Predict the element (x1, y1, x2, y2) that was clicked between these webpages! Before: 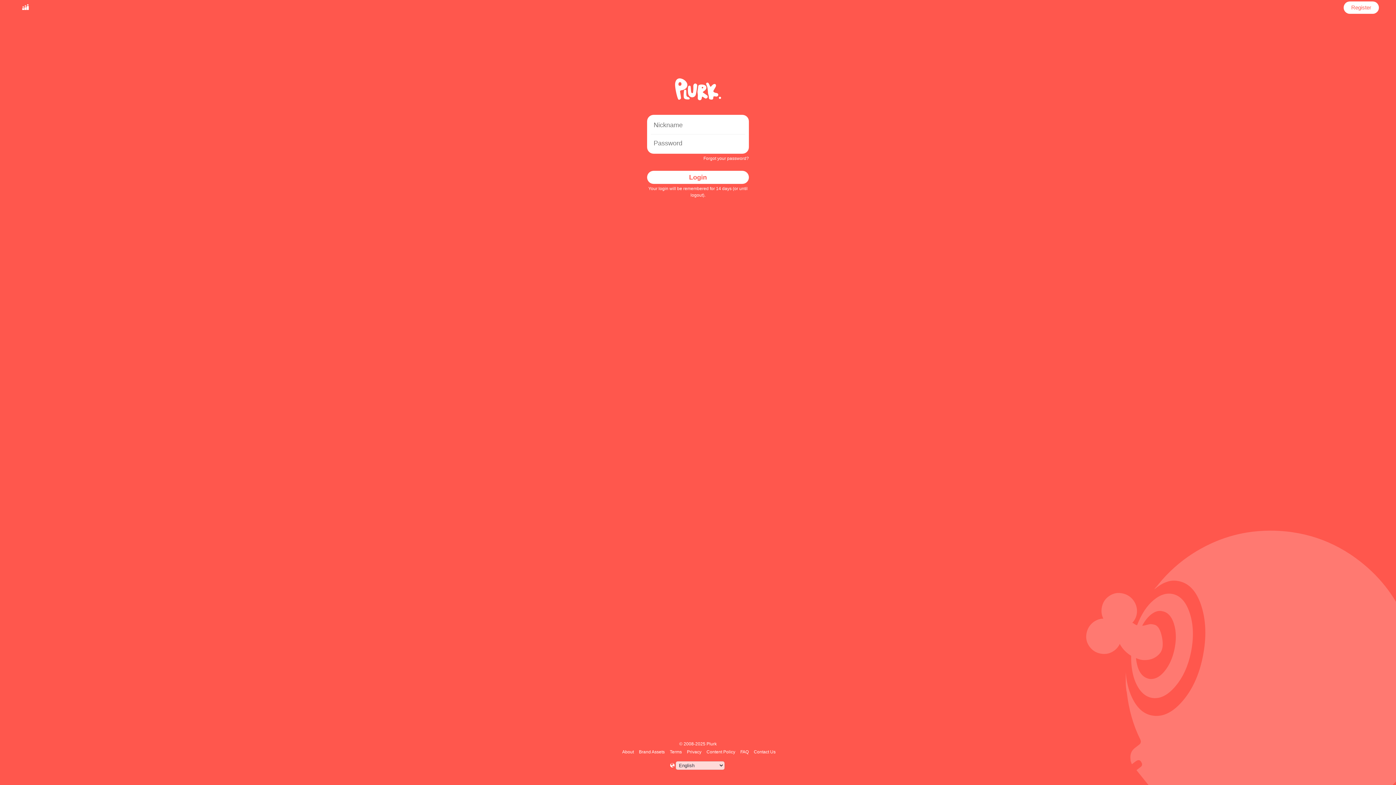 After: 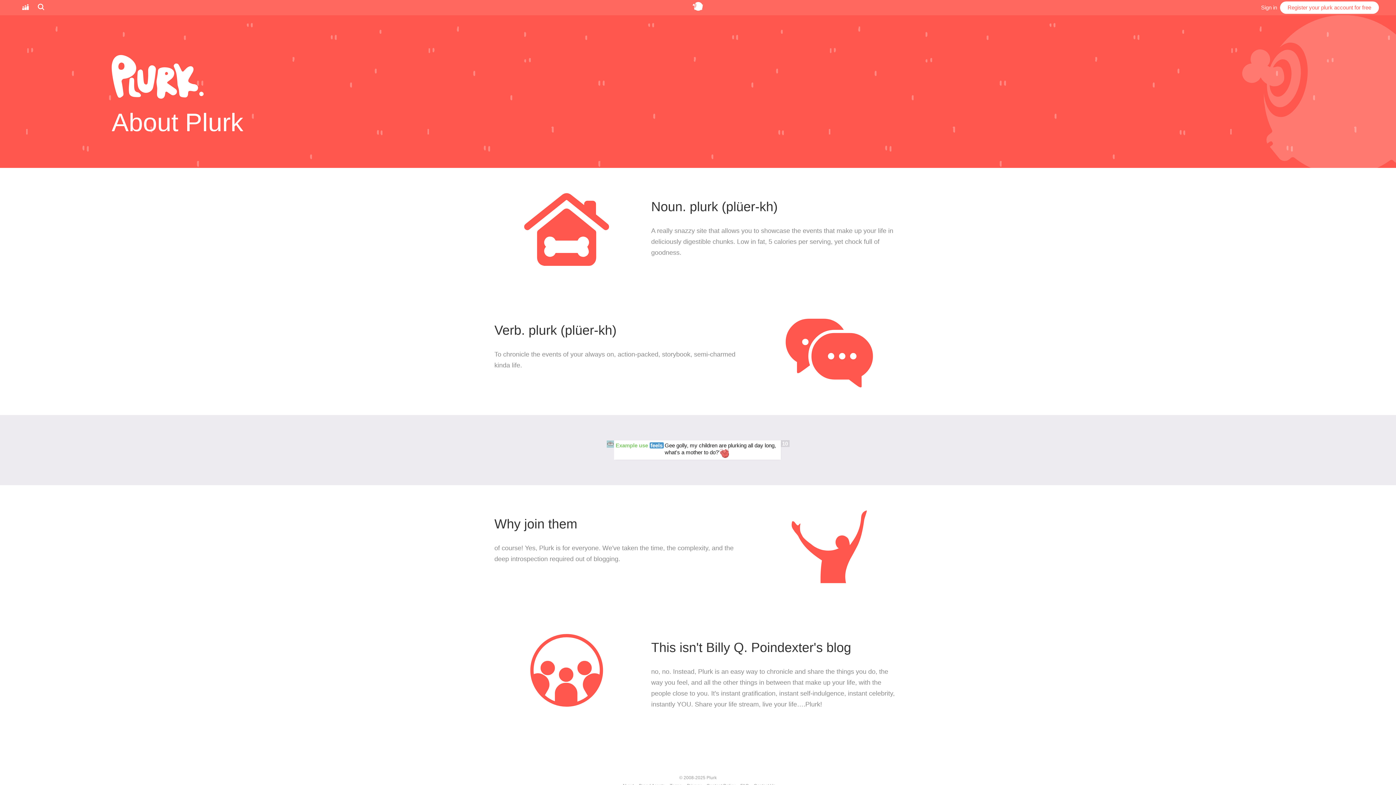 Action: label: About bbox: (621, 749, 635, 754)